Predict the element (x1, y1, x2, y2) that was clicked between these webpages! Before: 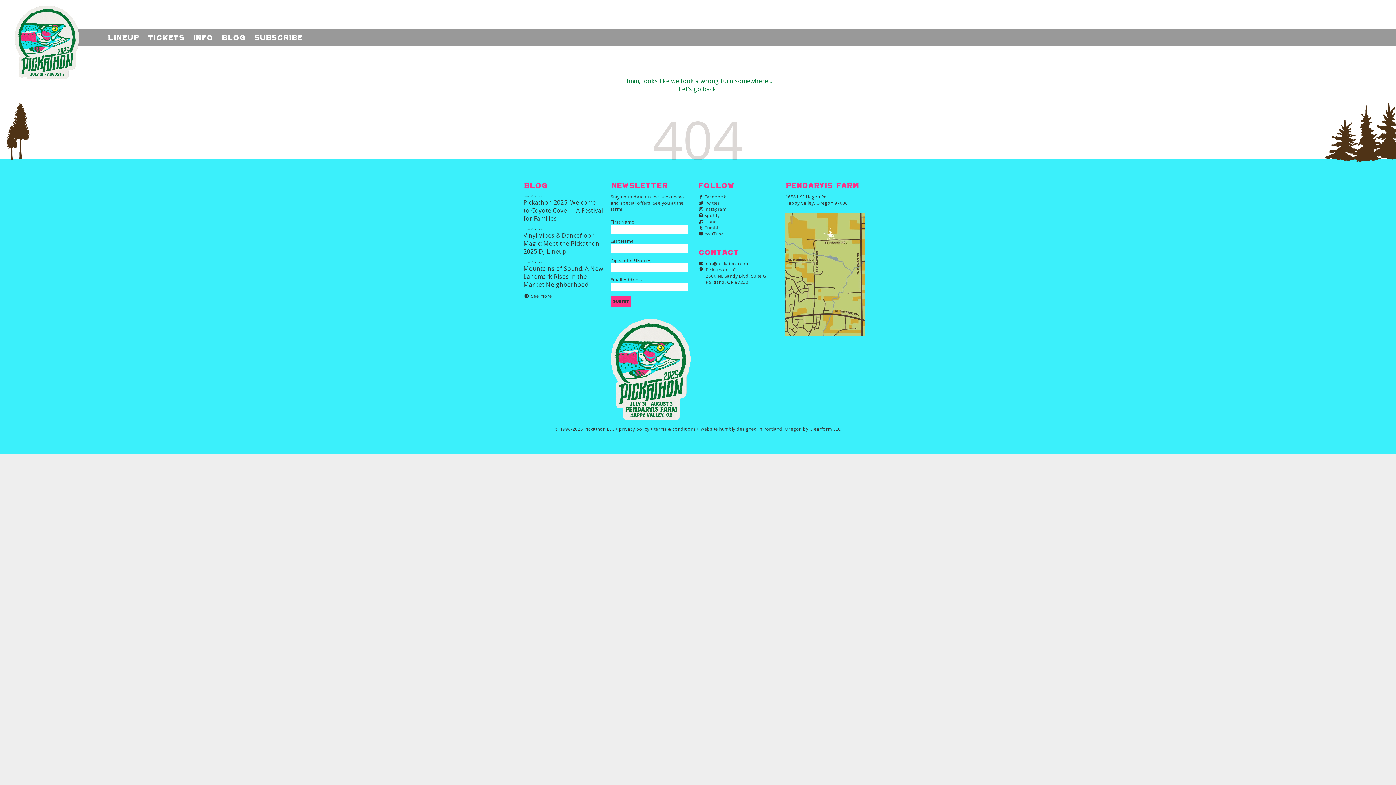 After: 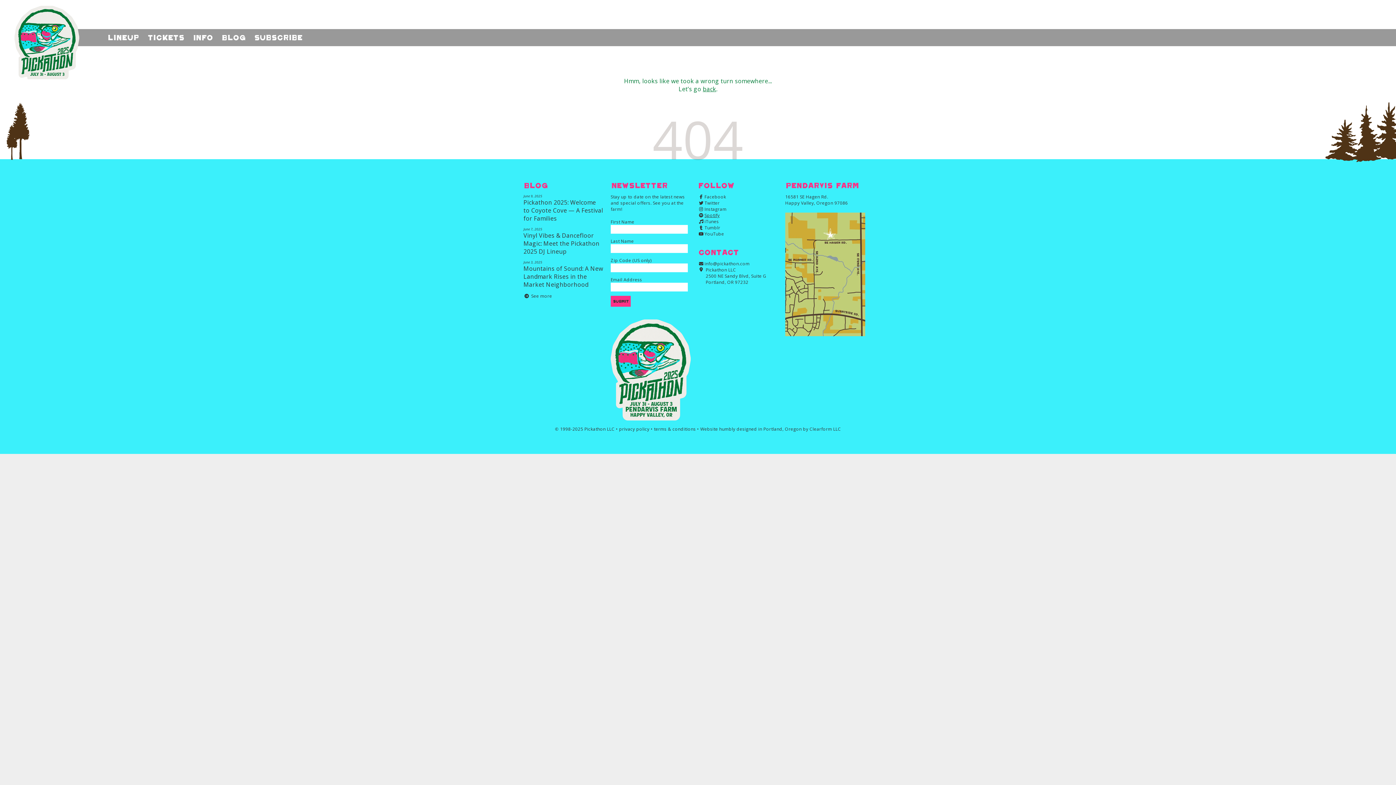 Action: bbox: (698, 212, 719, 218) label: Spotify